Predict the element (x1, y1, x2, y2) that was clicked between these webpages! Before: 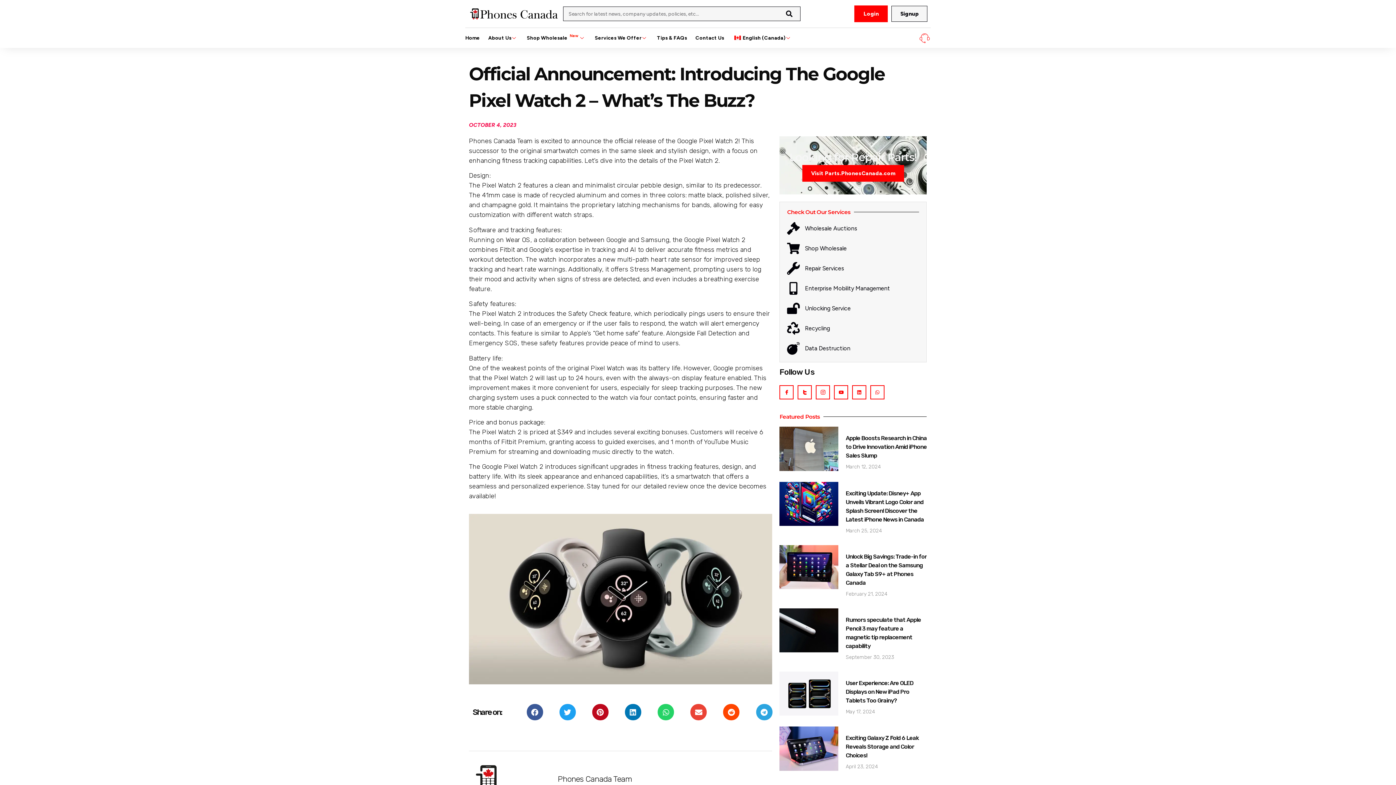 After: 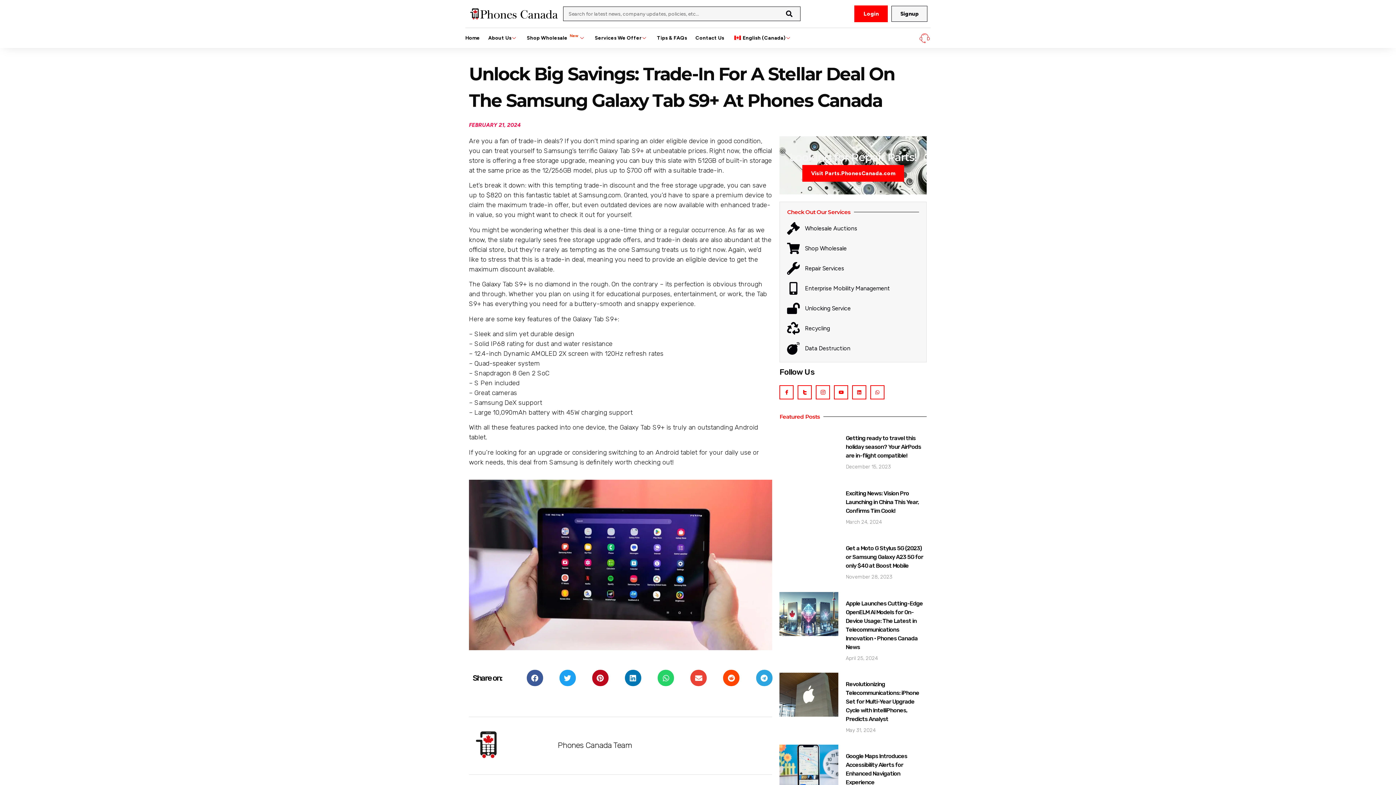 Action: bbox: (779, 545, 838, 597)